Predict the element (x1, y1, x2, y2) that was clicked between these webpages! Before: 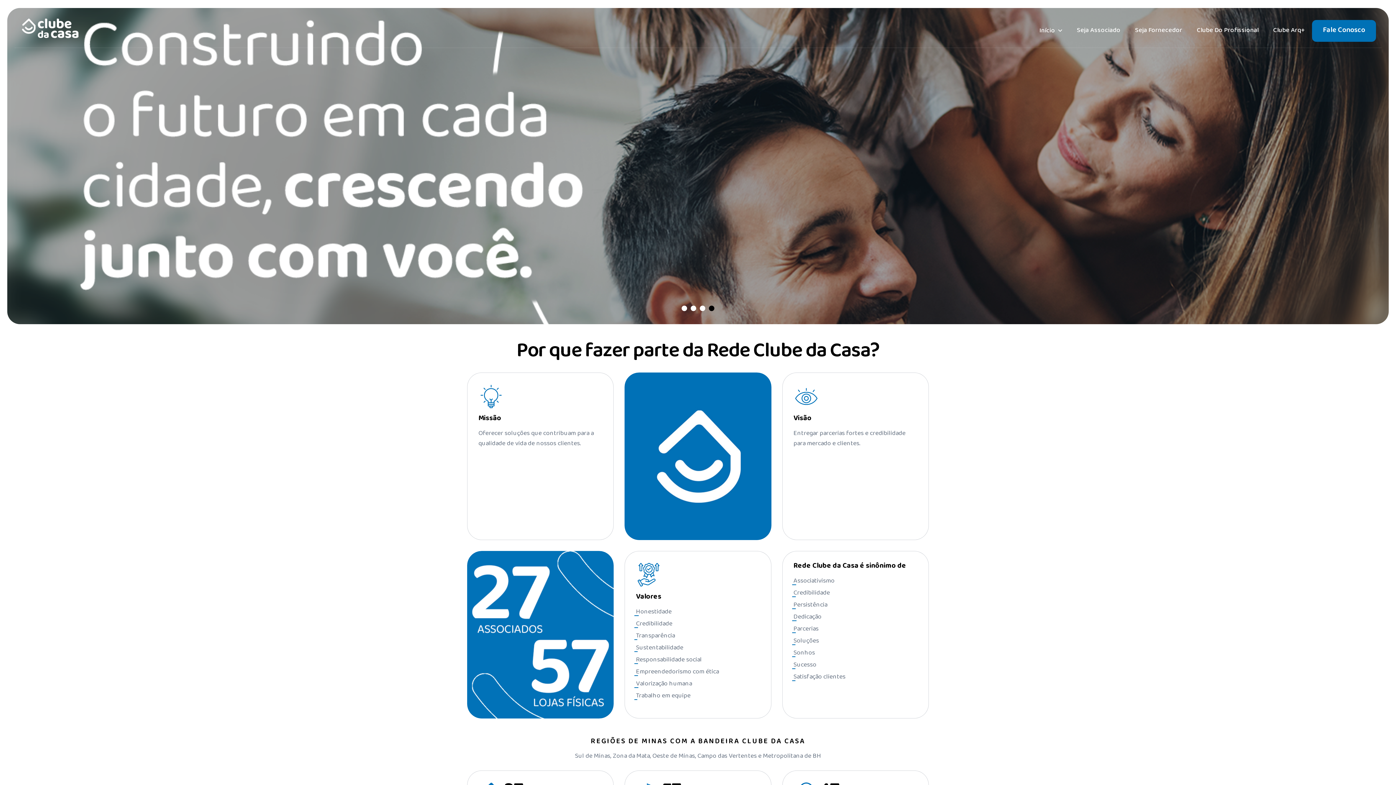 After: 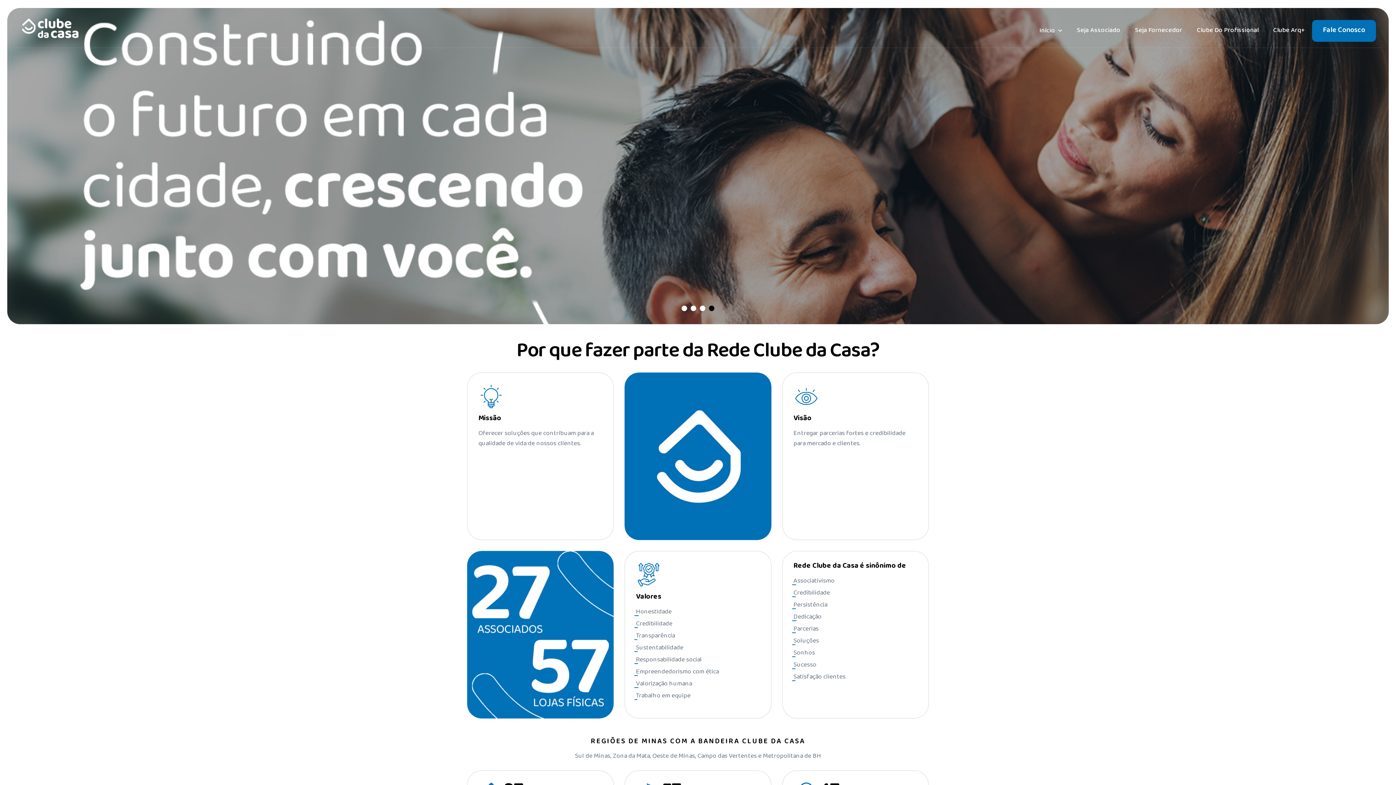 Action: bbox: (20, 17, 109, 44)